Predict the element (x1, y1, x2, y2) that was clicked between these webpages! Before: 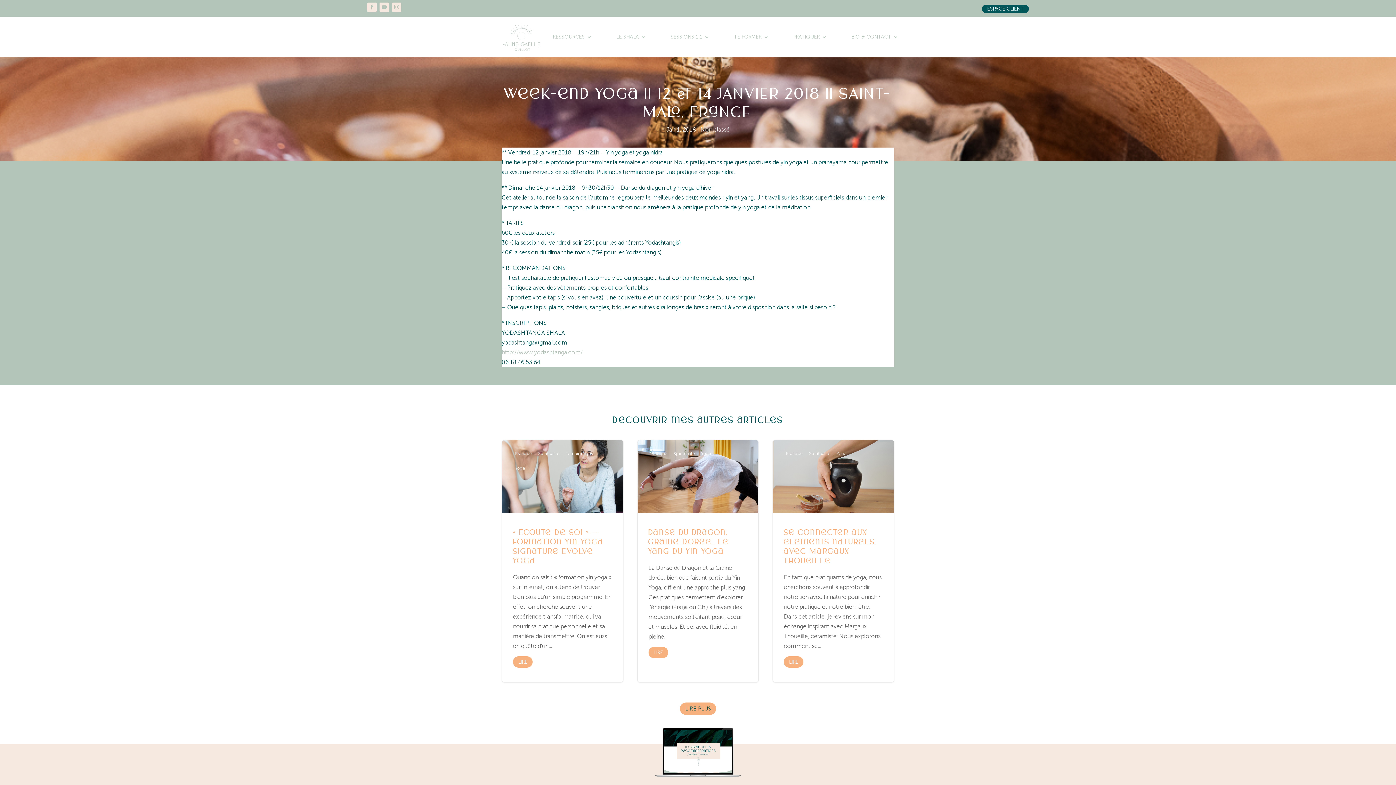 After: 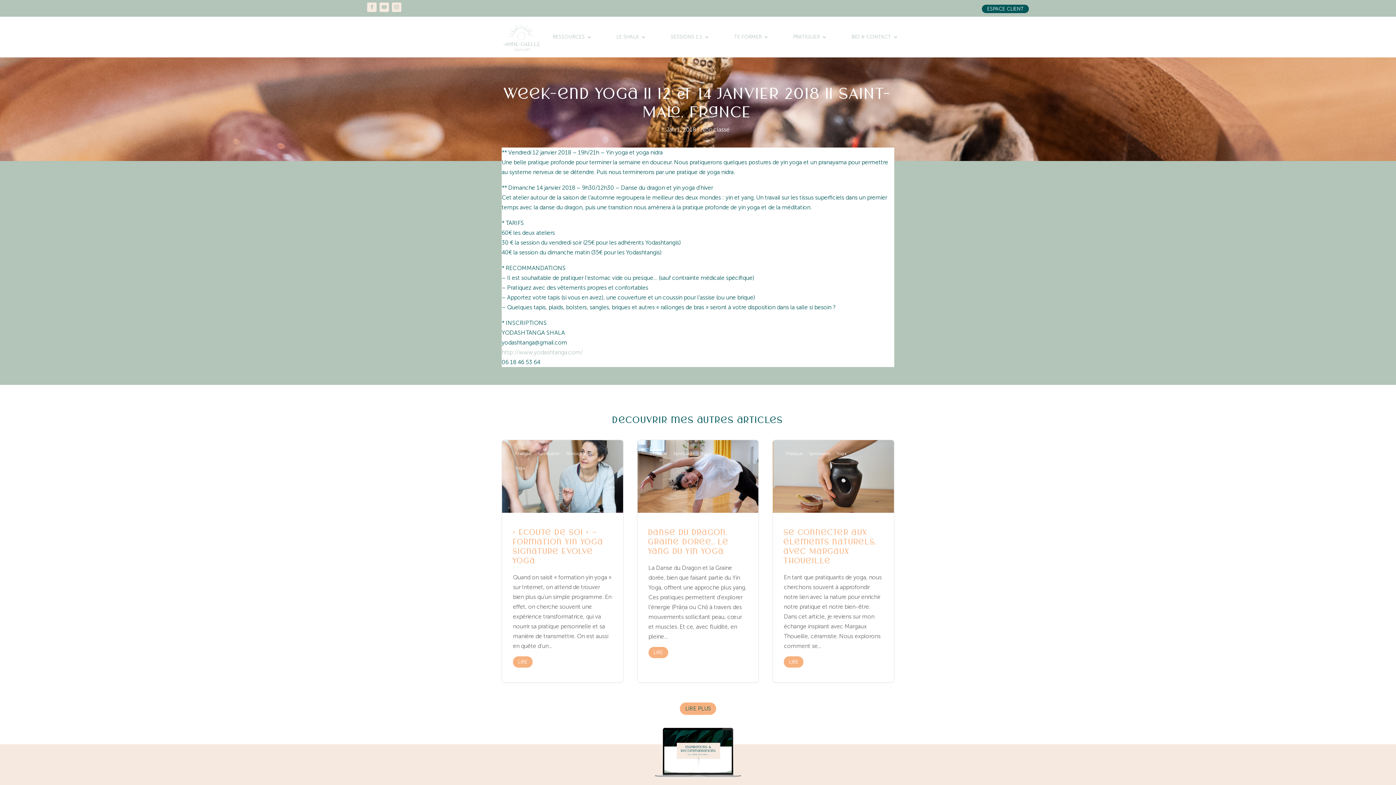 Action: bbox: (392, 2, 401, 12)